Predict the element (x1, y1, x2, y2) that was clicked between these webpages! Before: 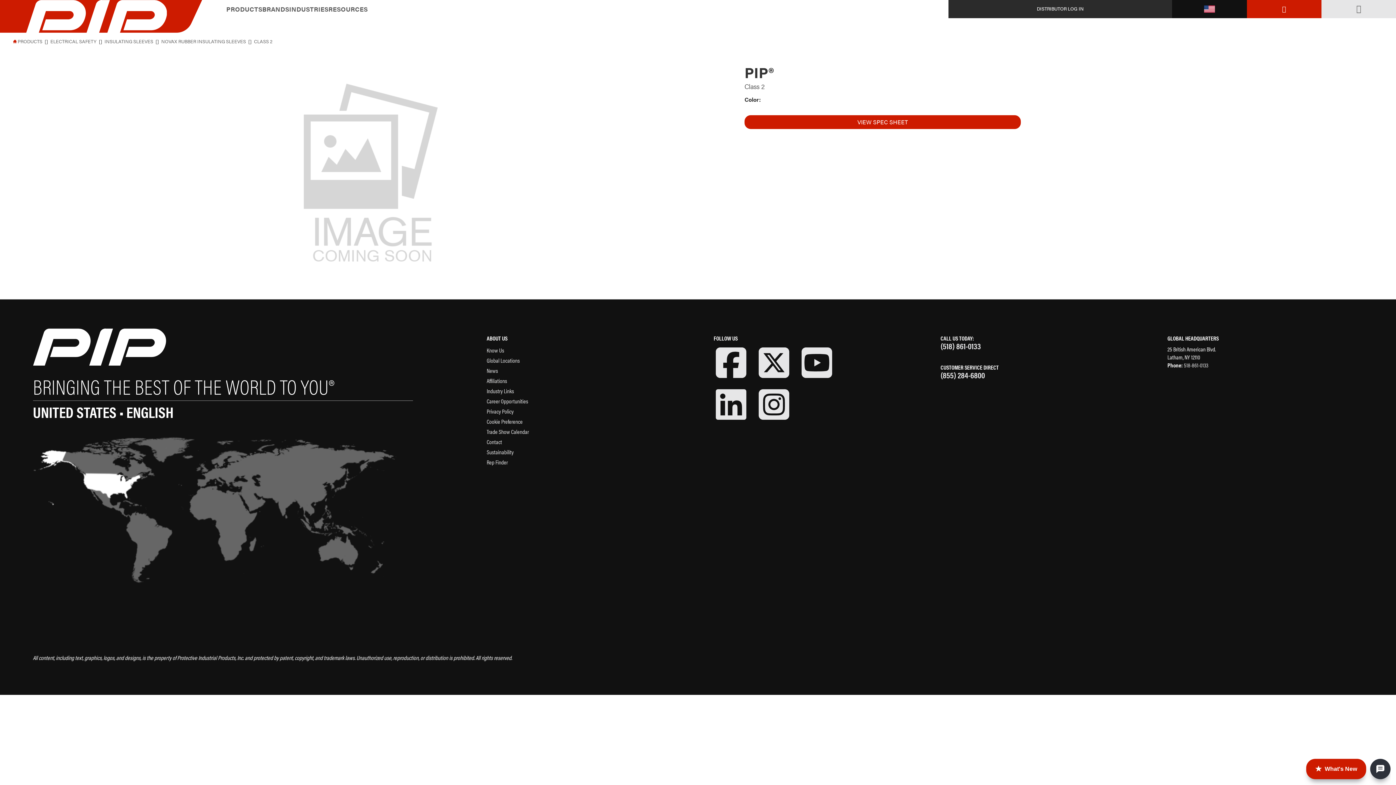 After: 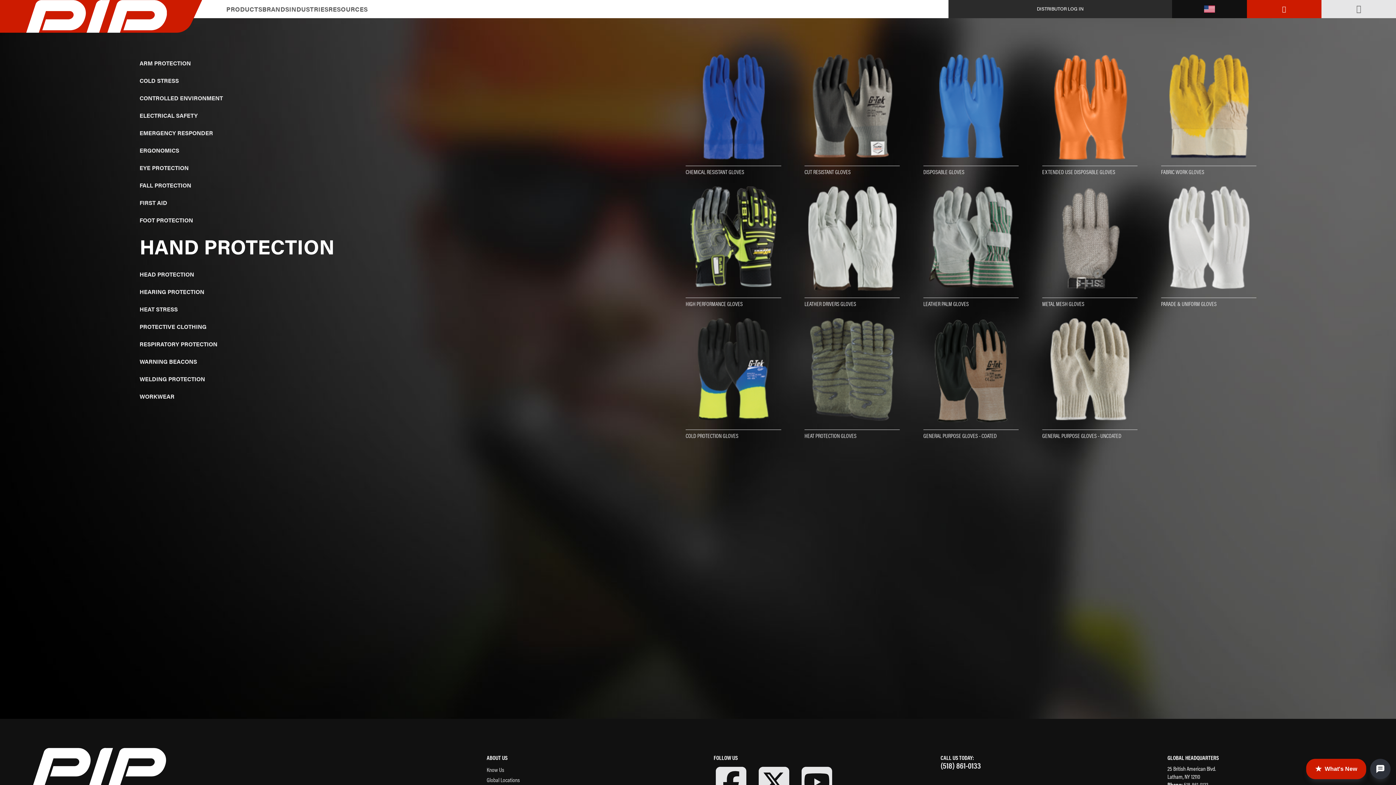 Action: bbox: (13, 38, 43, 44) label:  PRODUCTS 